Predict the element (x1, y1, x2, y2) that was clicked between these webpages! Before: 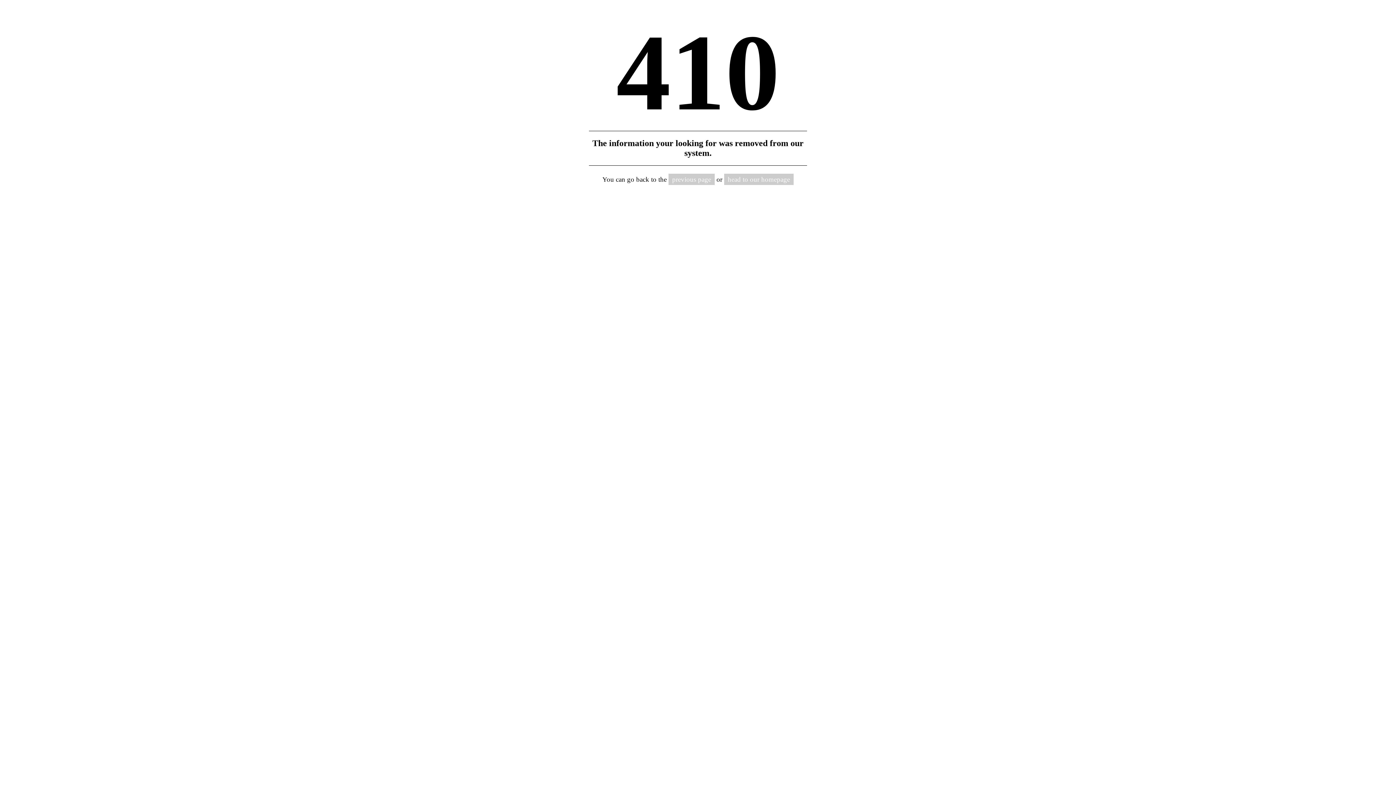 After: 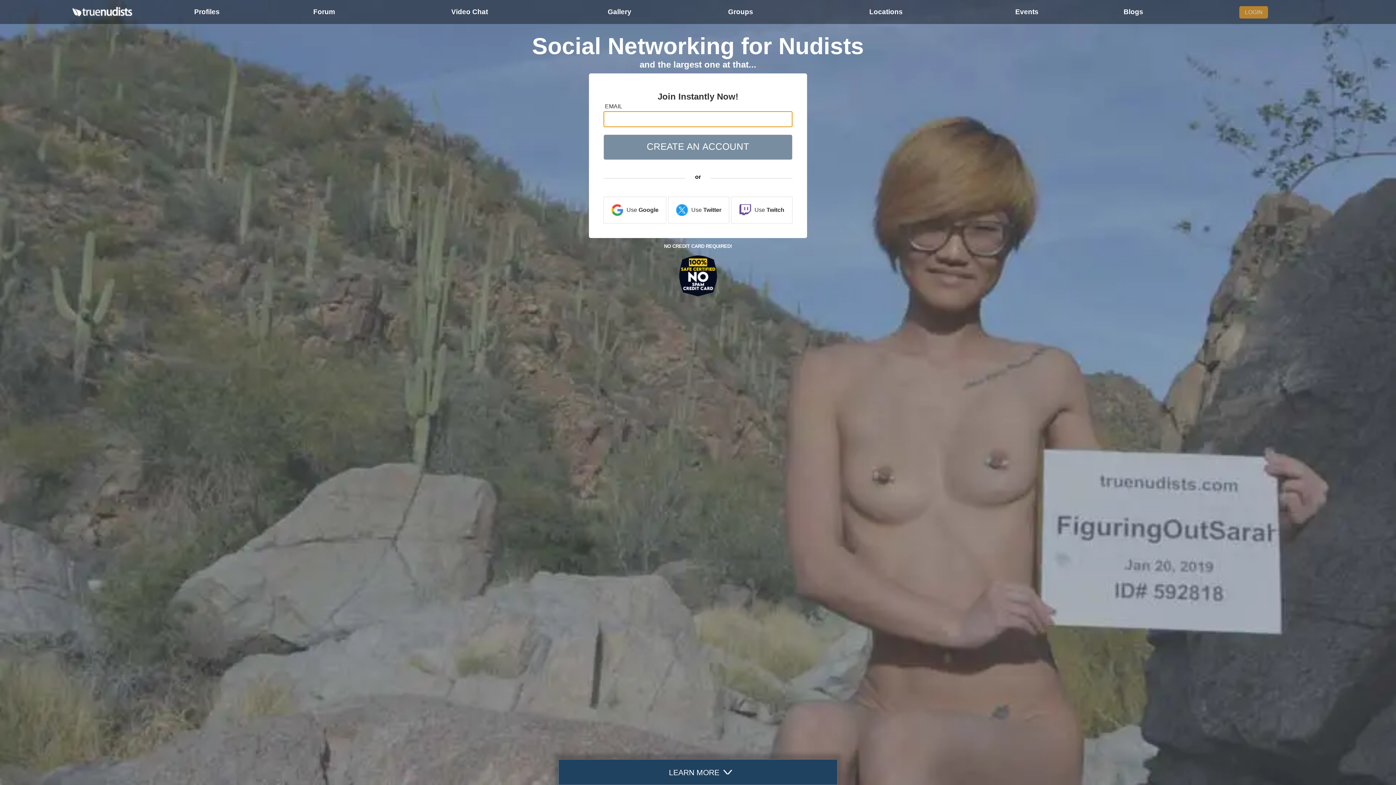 Action: label: head to our homepage bbox: (724, 173, 793, 185)